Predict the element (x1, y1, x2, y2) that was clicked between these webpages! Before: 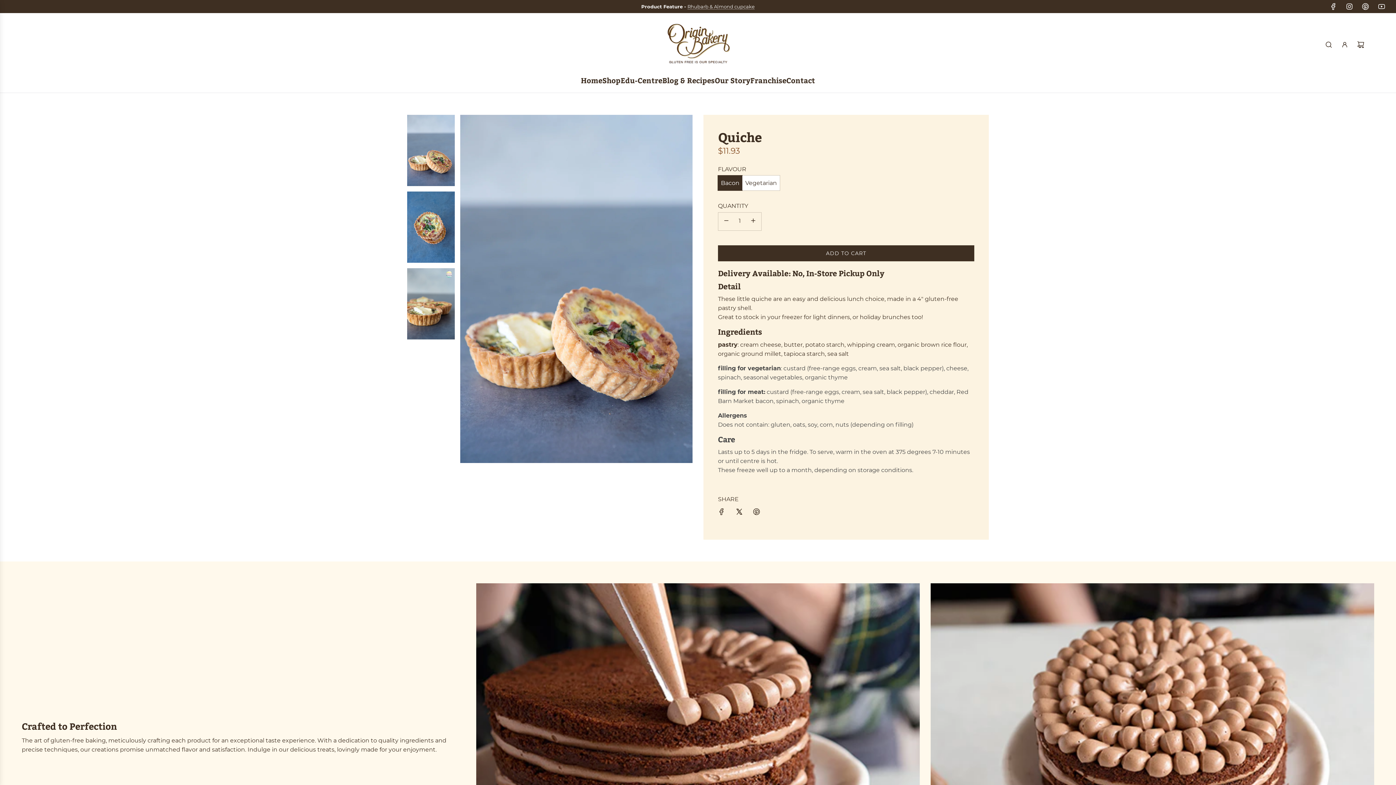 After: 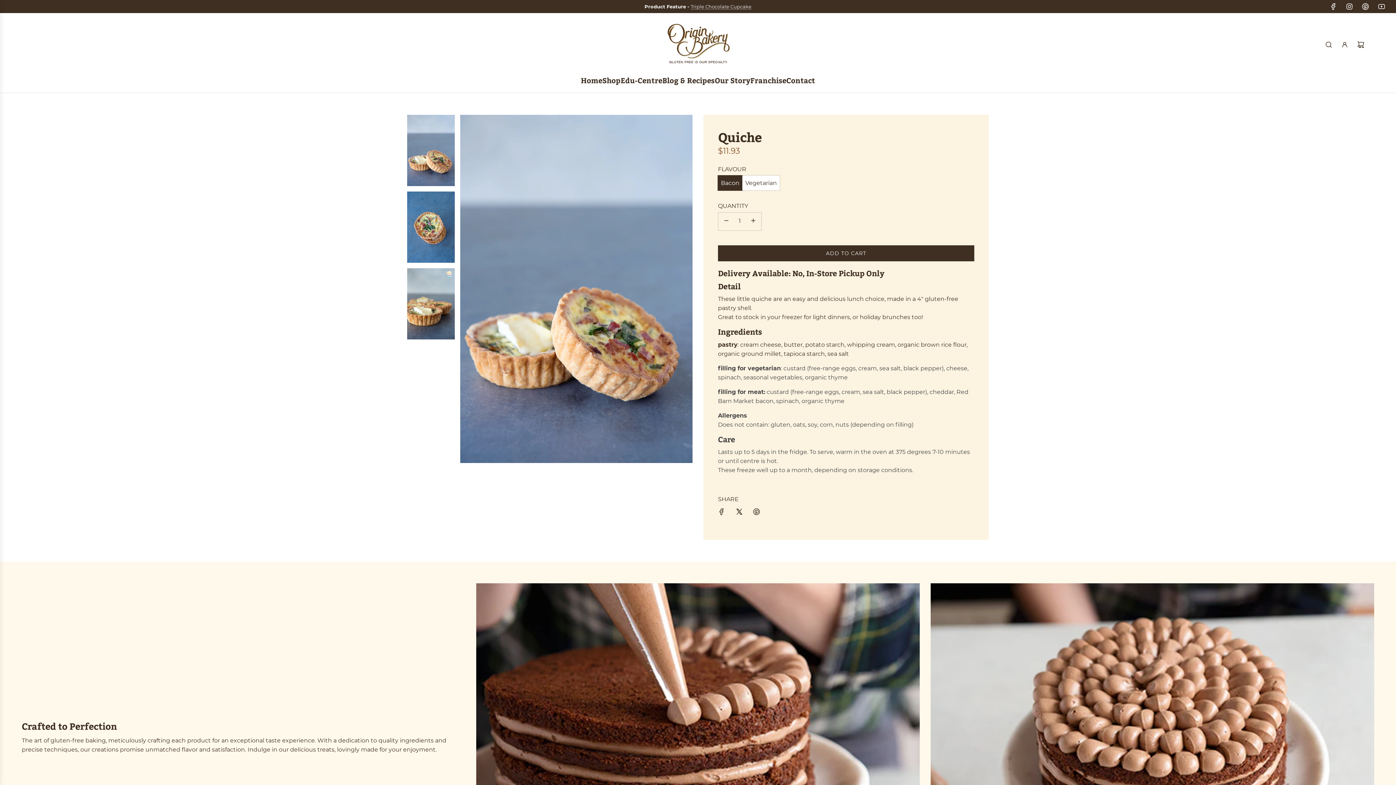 Action: label: Share on X bbox: (731, 504, 747, 522)